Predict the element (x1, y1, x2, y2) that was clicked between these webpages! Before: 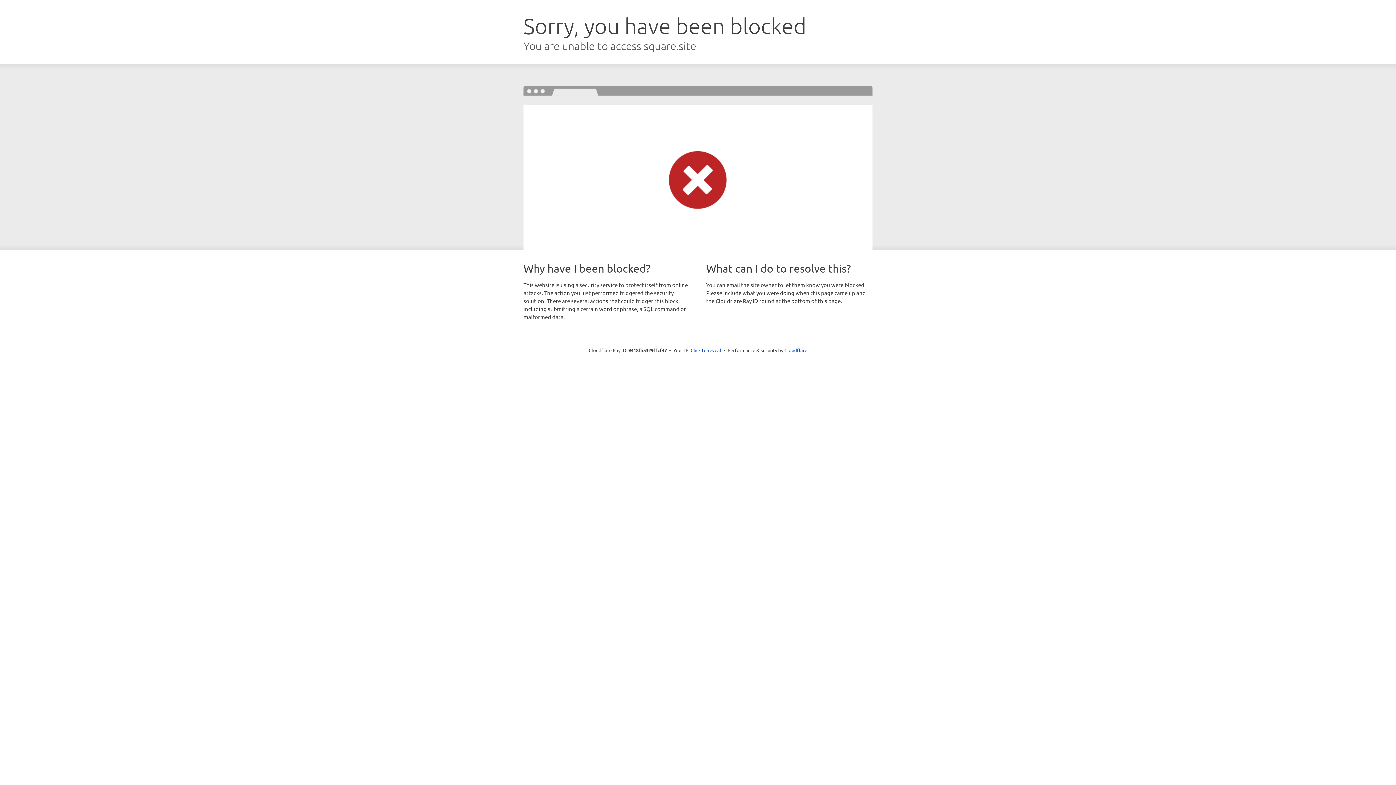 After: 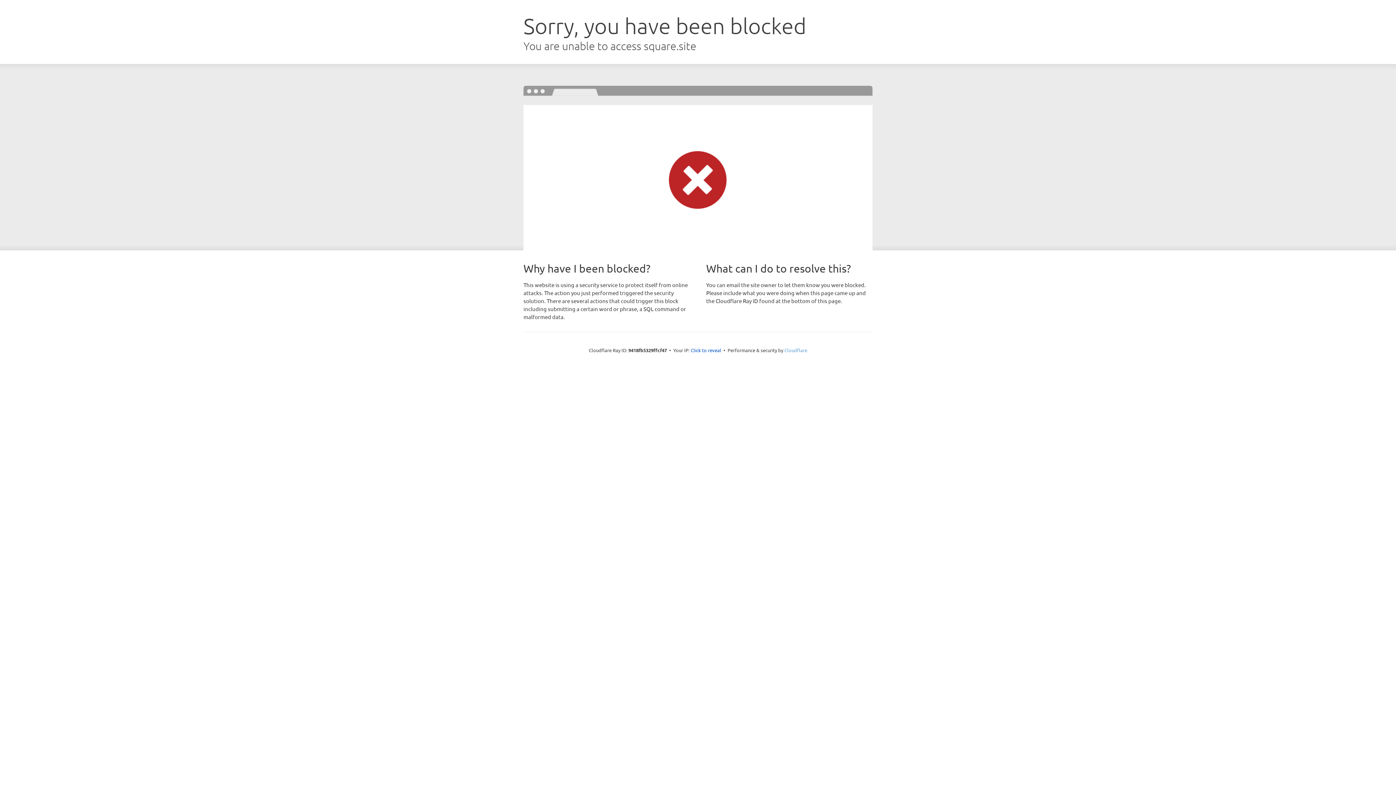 Action: bbox: (784, 347, 807, 353) label: Cloudflare